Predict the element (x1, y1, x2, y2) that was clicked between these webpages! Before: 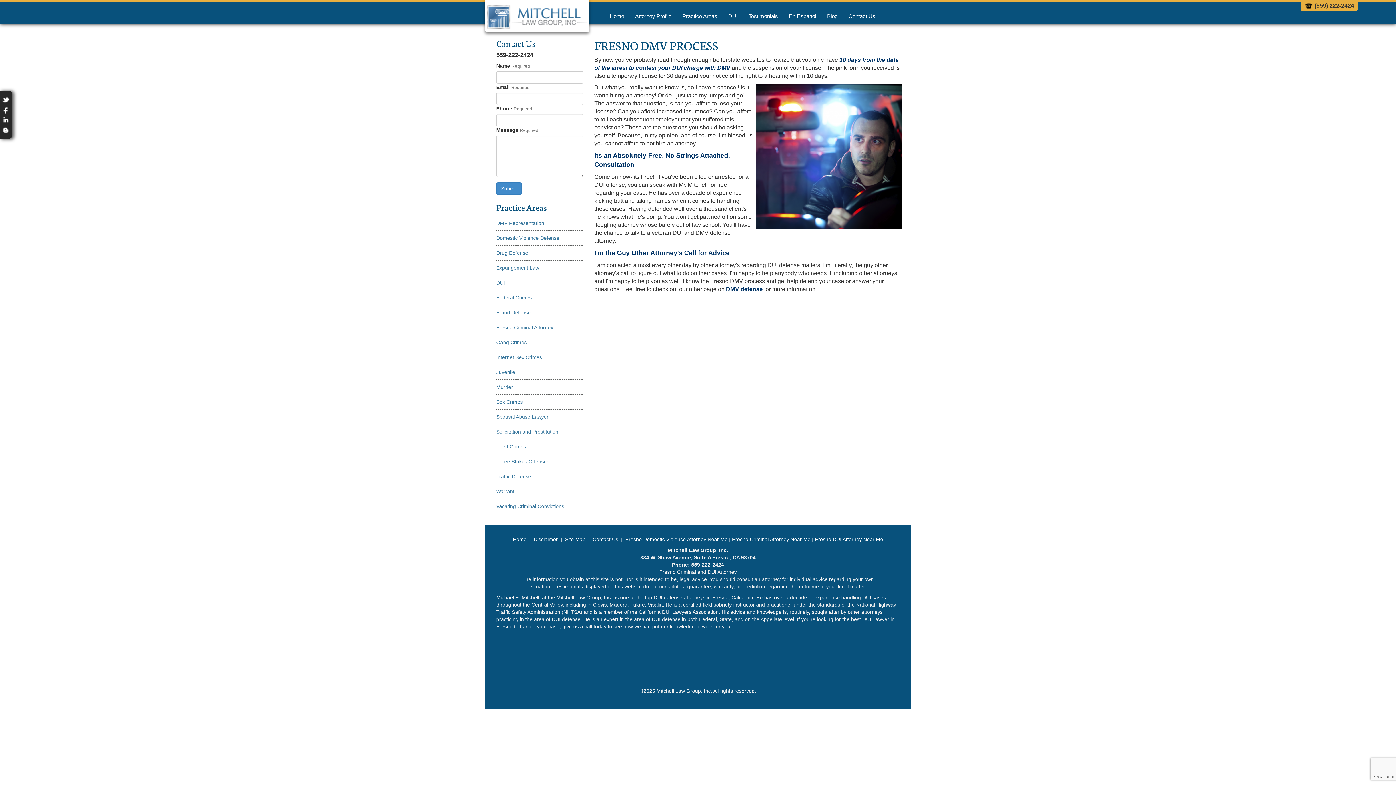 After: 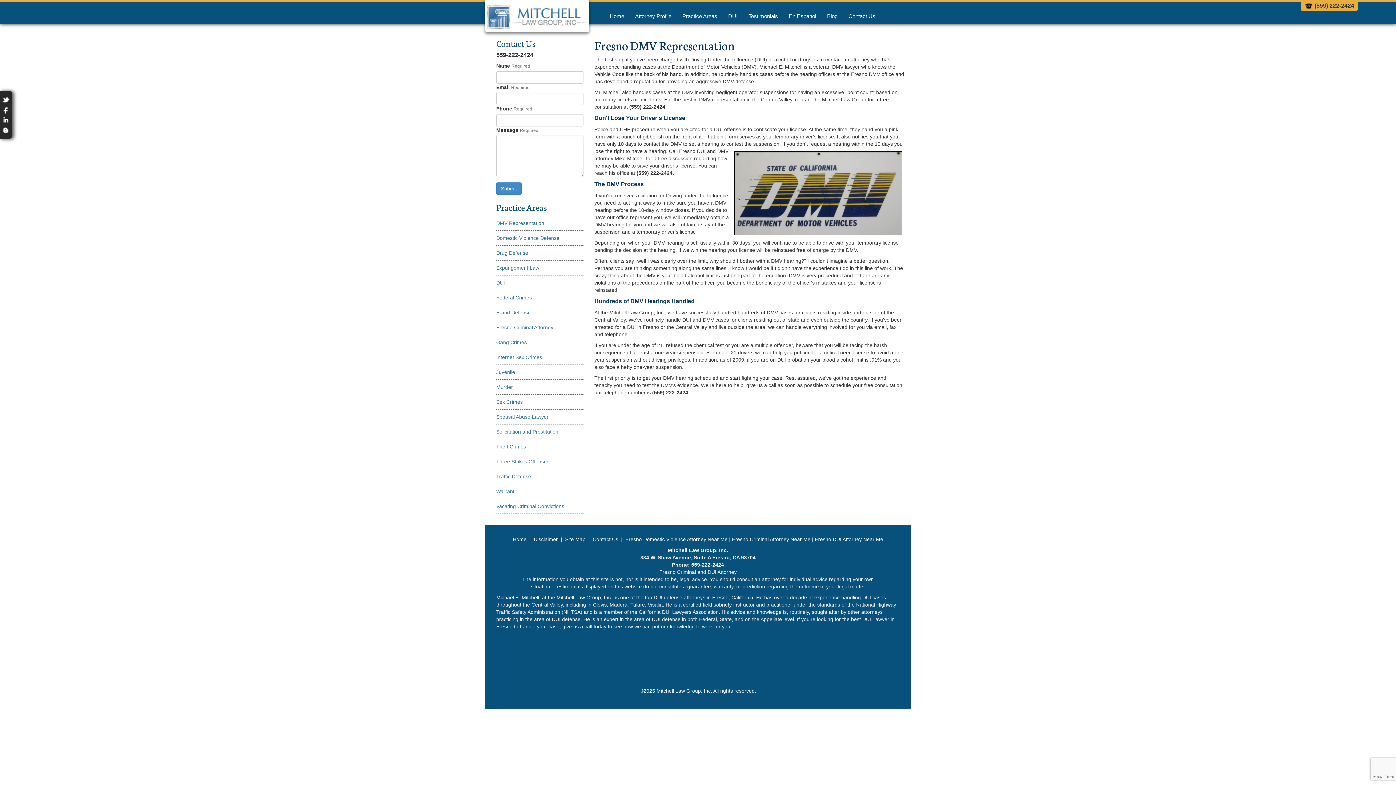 Action: label: DMV defense bbox: (726, 286, 762, 292)